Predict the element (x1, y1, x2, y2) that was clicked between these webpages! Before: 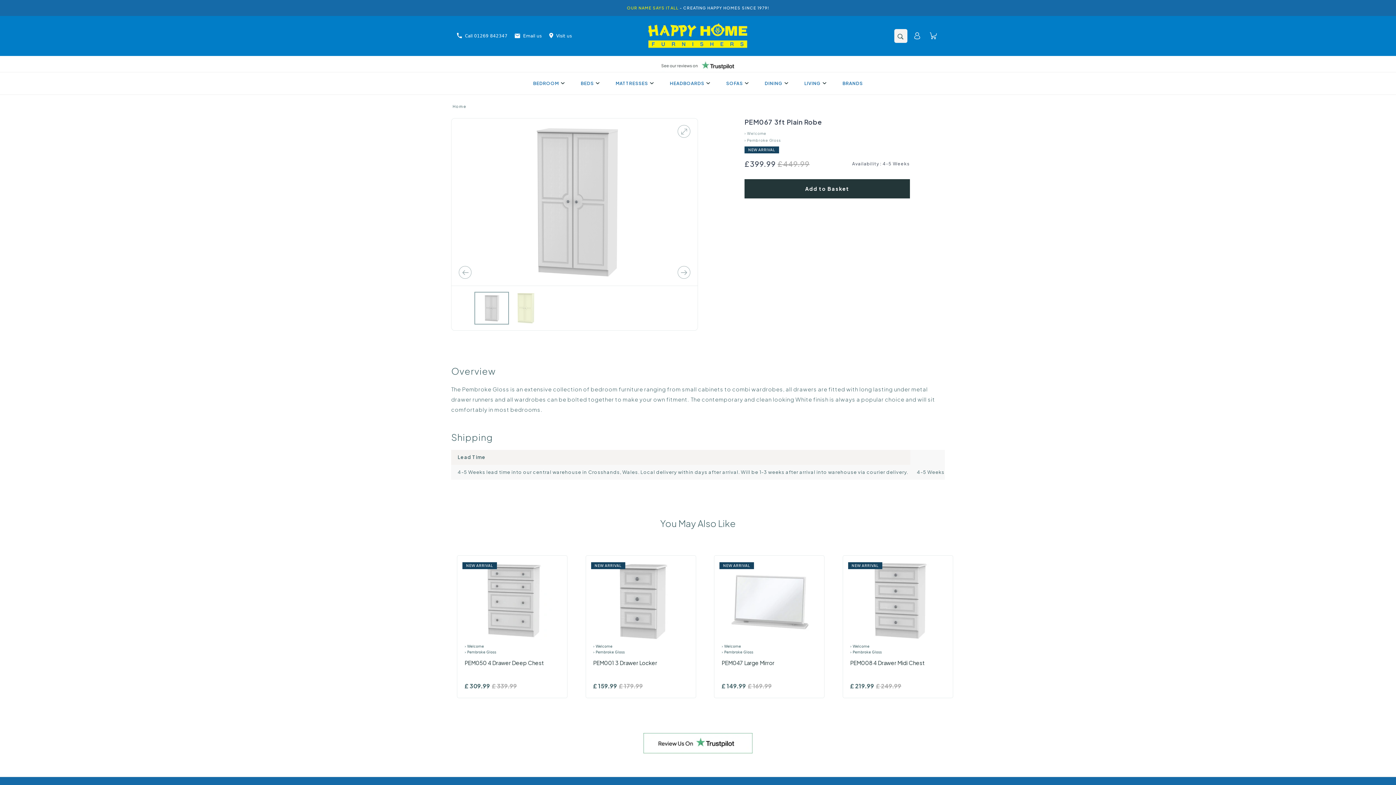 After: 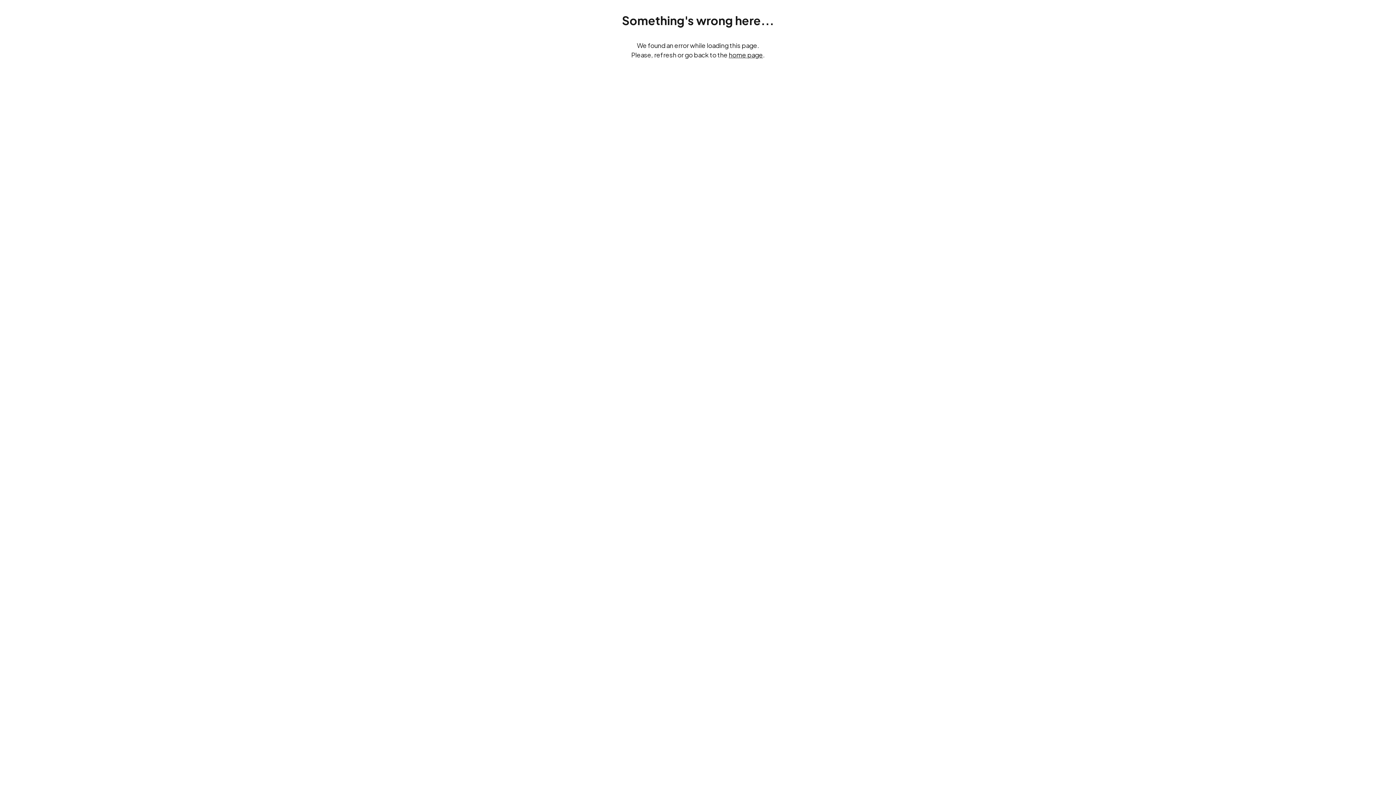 Action: bbox: (850, 650, 882, 654) label: › Pembroke Gloss